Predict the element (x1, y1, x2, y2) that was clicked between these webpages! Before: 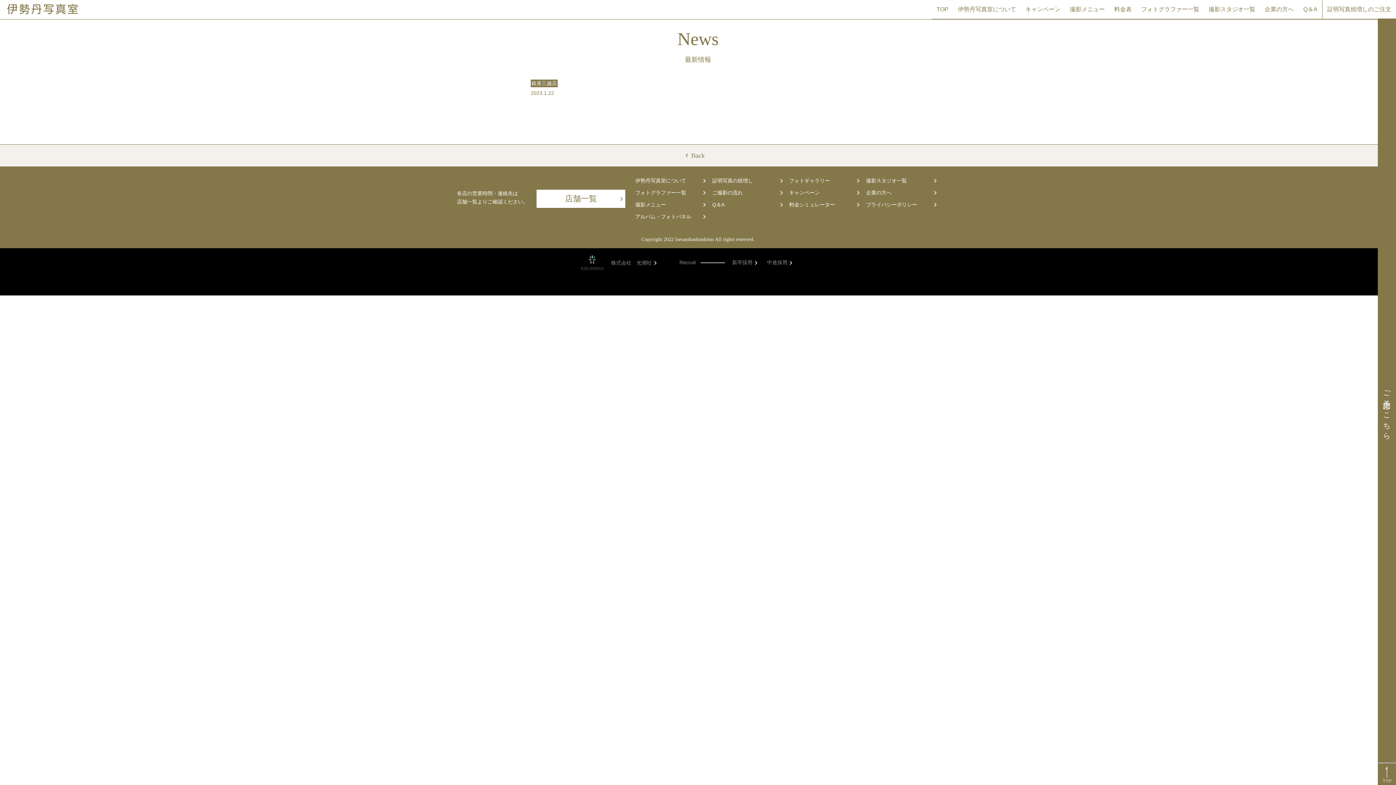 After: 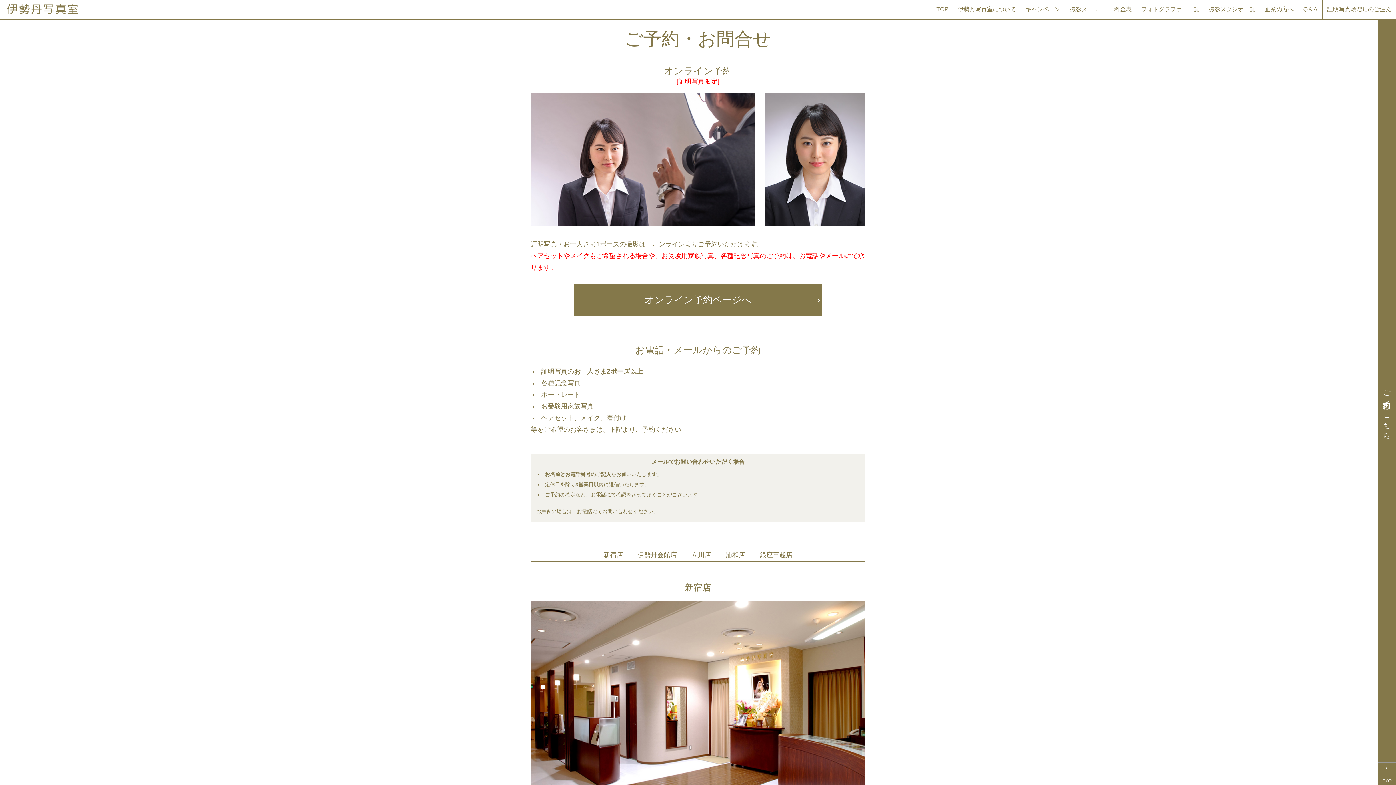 Action: bbox: (1379, 385, 1394, 437) label: ご予約はこちら